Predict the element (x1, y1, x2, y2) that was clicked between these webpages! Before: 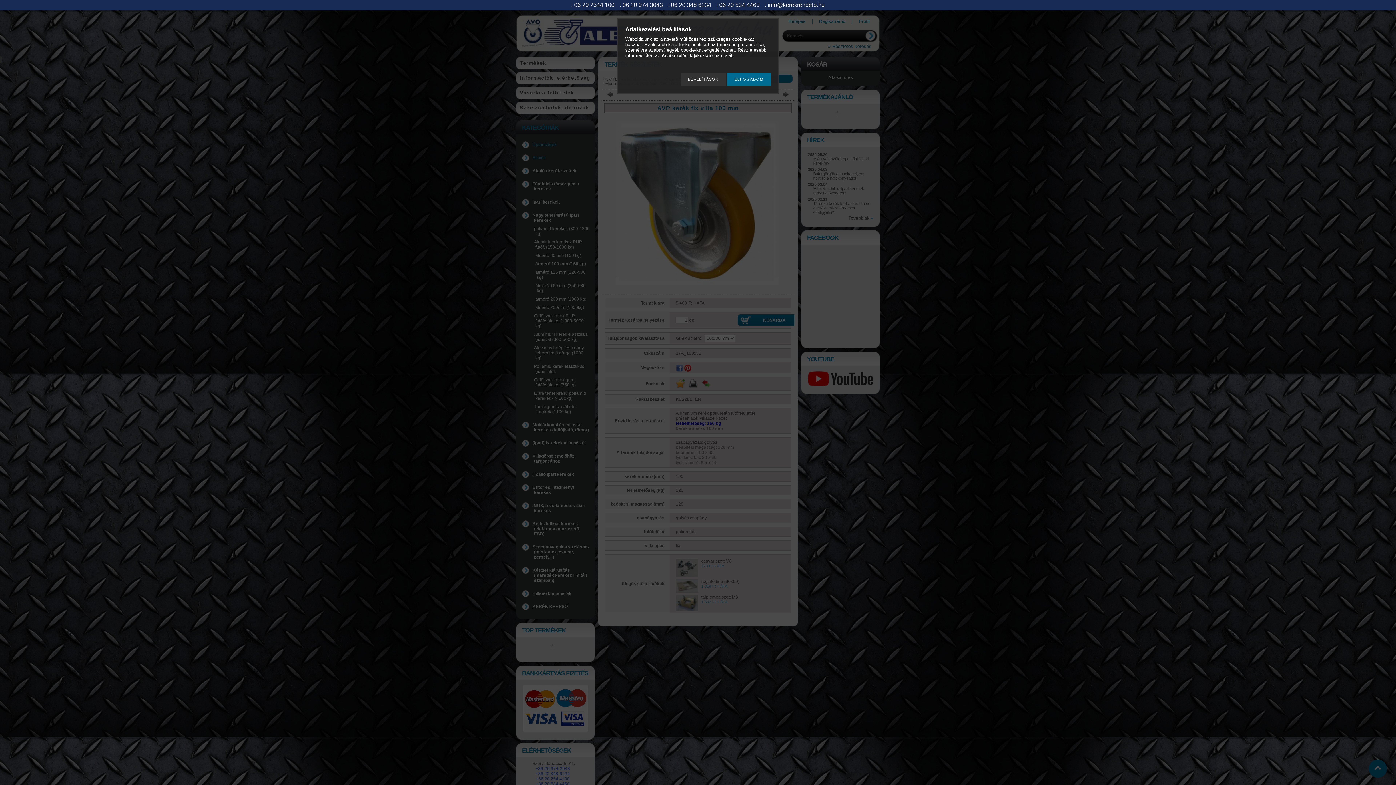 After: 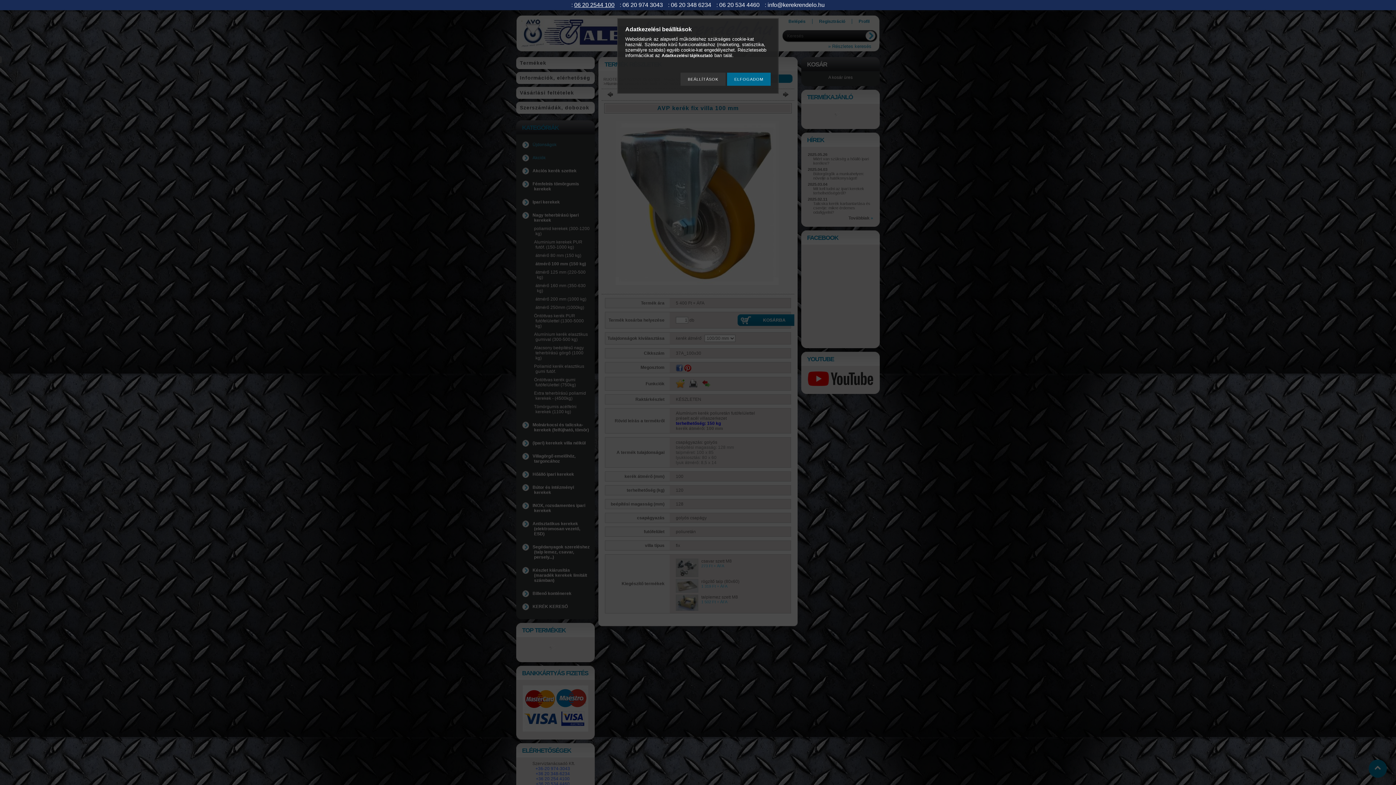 Action: bbox: (574, 1, 614, 8) label: 06 20 2544 100